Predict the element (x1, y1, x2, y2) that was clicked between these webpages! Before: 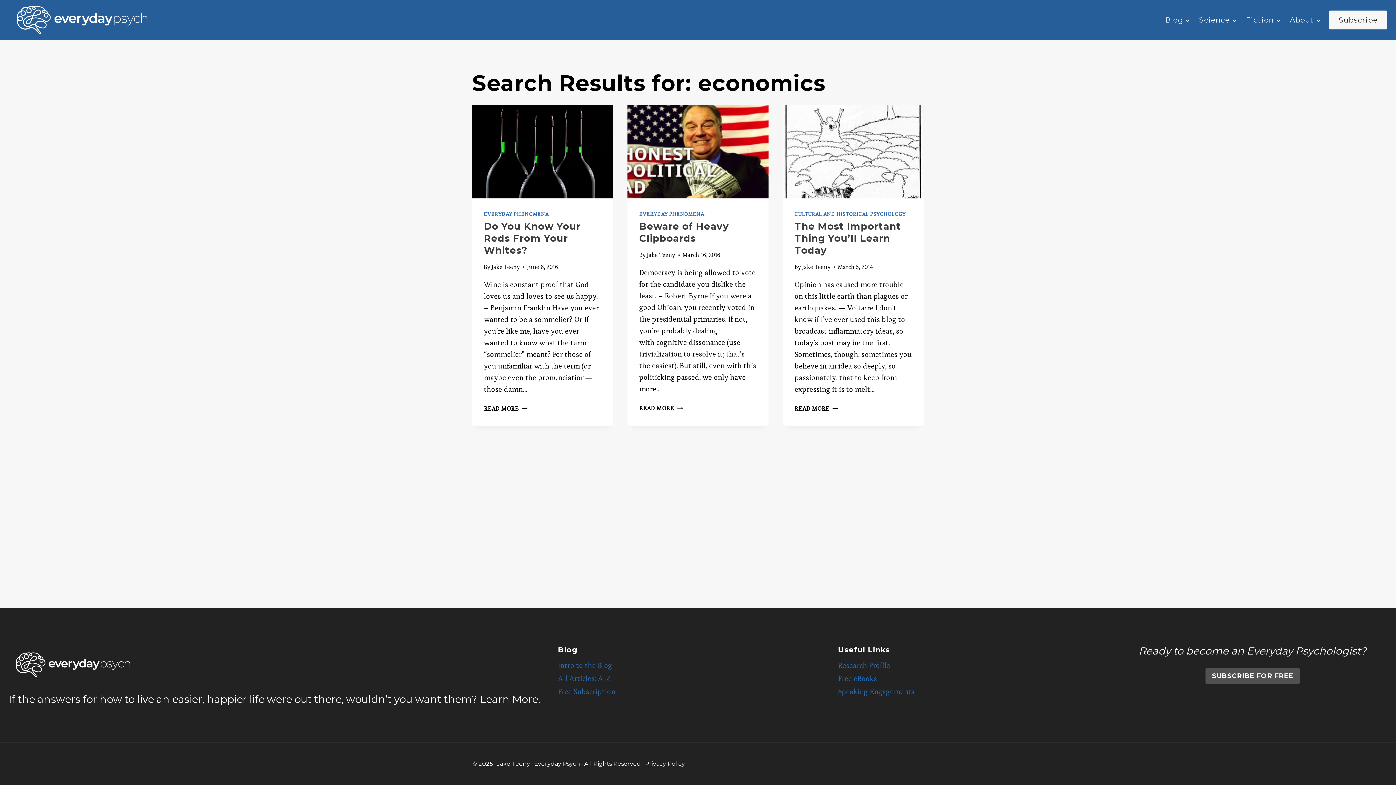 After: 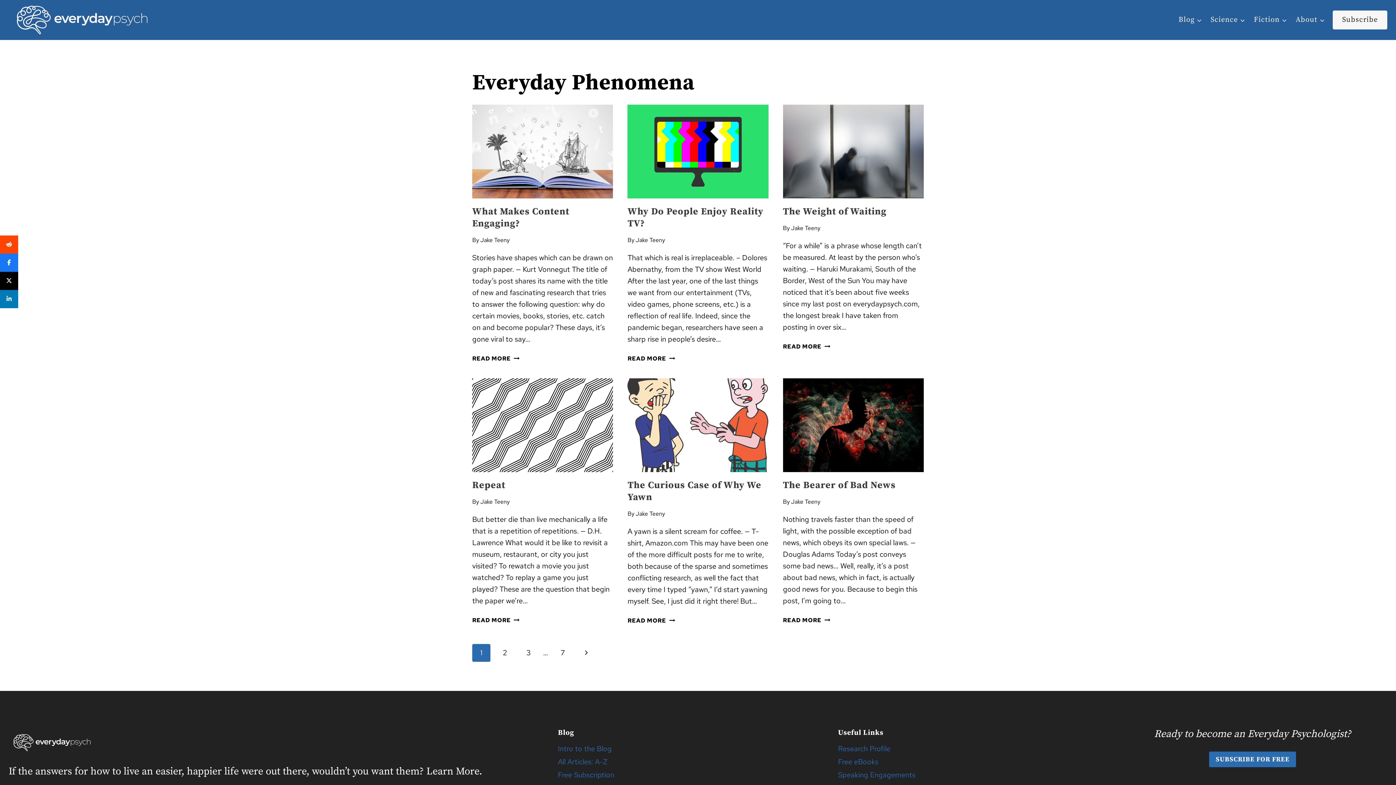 Action: bbox: (484, 210, 548, 217) label: EVERYDAY PHENOMENA